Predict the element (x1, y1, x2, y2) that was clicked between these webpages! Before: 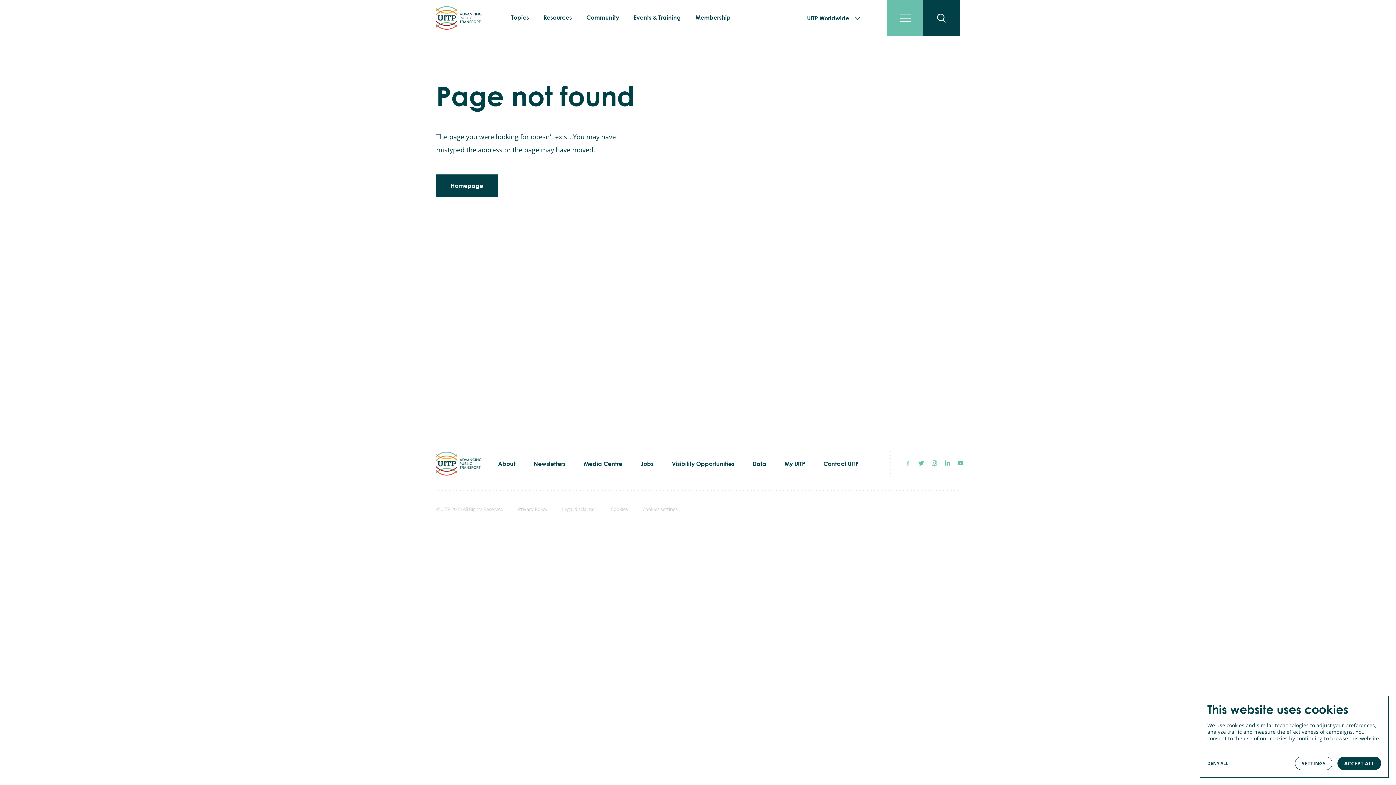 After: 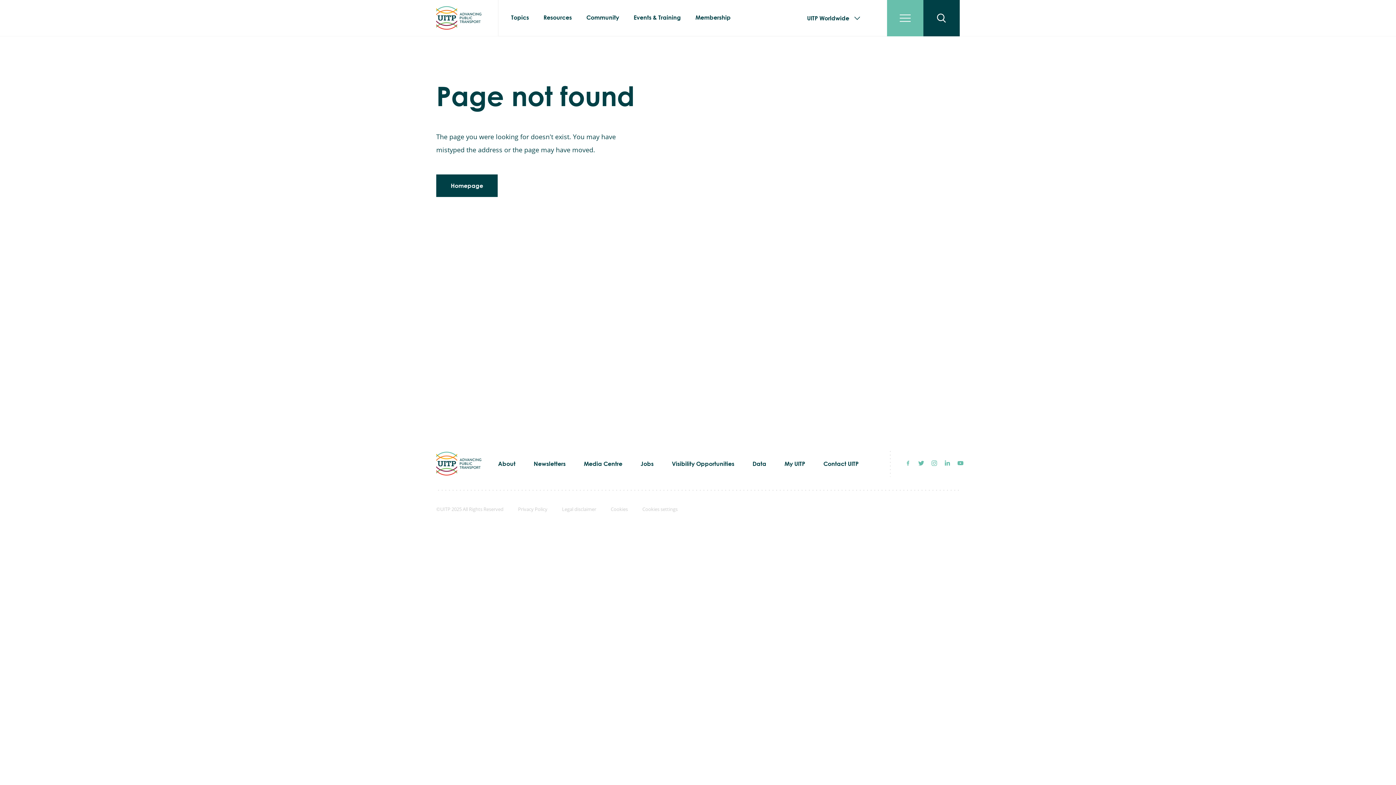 Action: label: ACCEPT ALL bbox: (1337, 757, 1381, 770)